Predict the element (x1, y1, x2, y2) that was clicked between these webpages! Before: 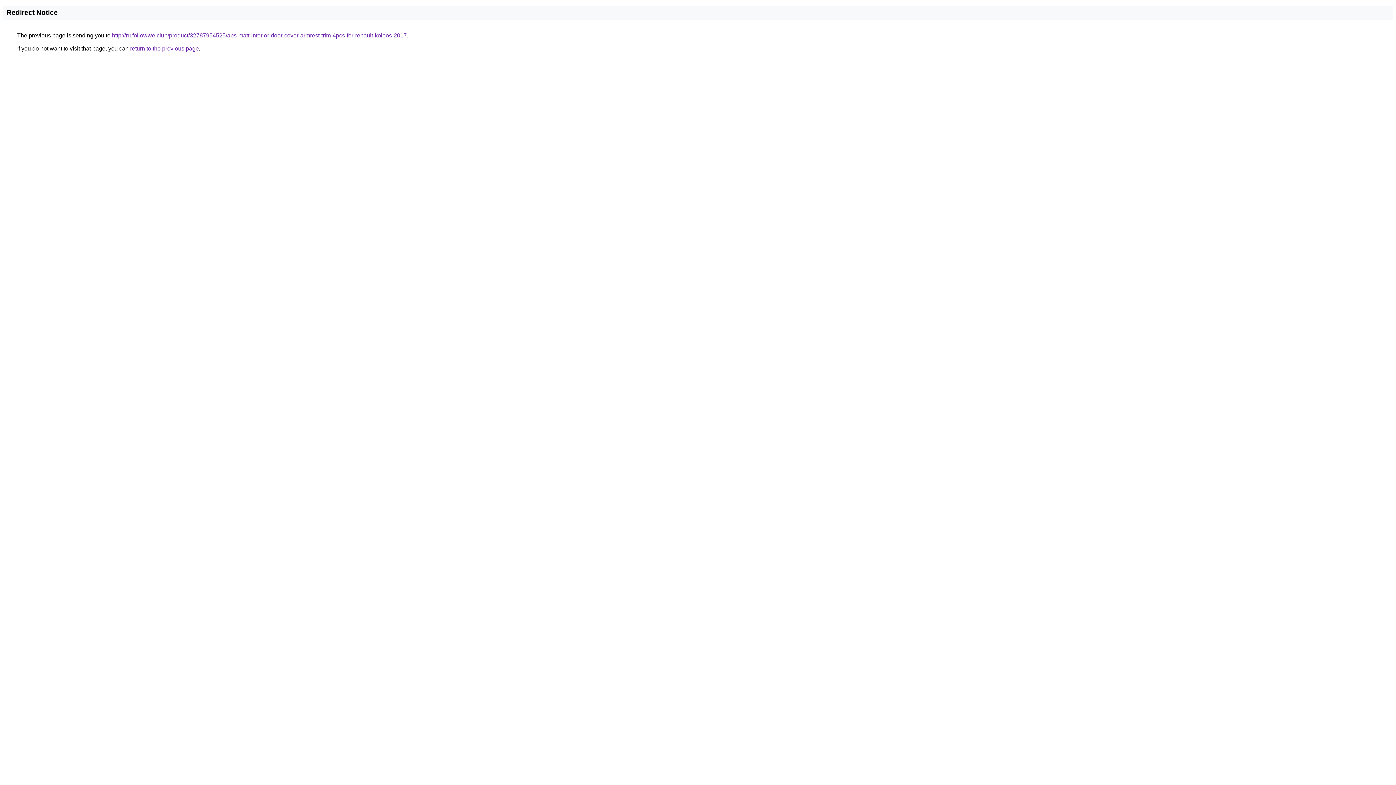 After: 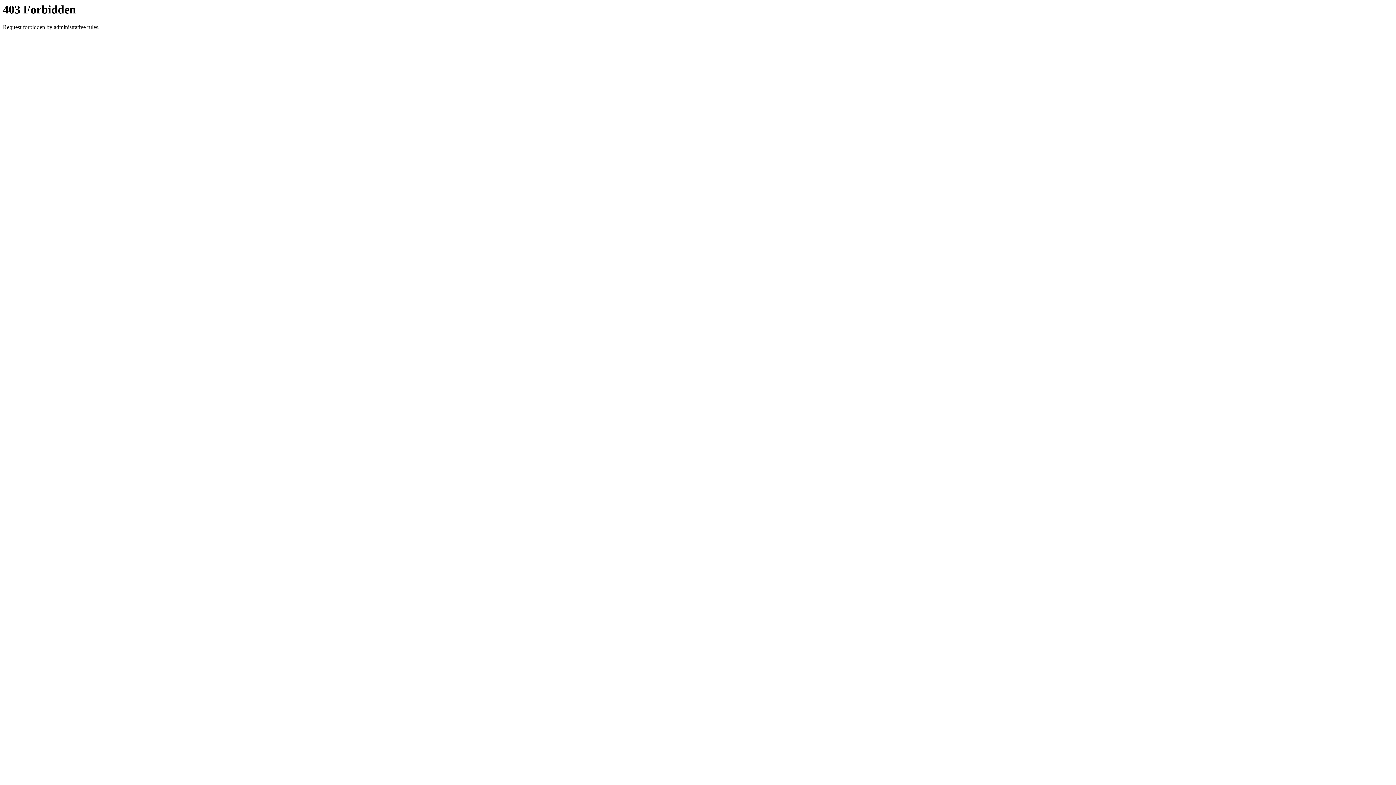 Action: bbox: (112, 32, 406, 38) label: http://ru.followwe.club/product/32787954525/abs-matt-interior-door-cover-armrest-trim-4pcs-for-renault-koleos-2017